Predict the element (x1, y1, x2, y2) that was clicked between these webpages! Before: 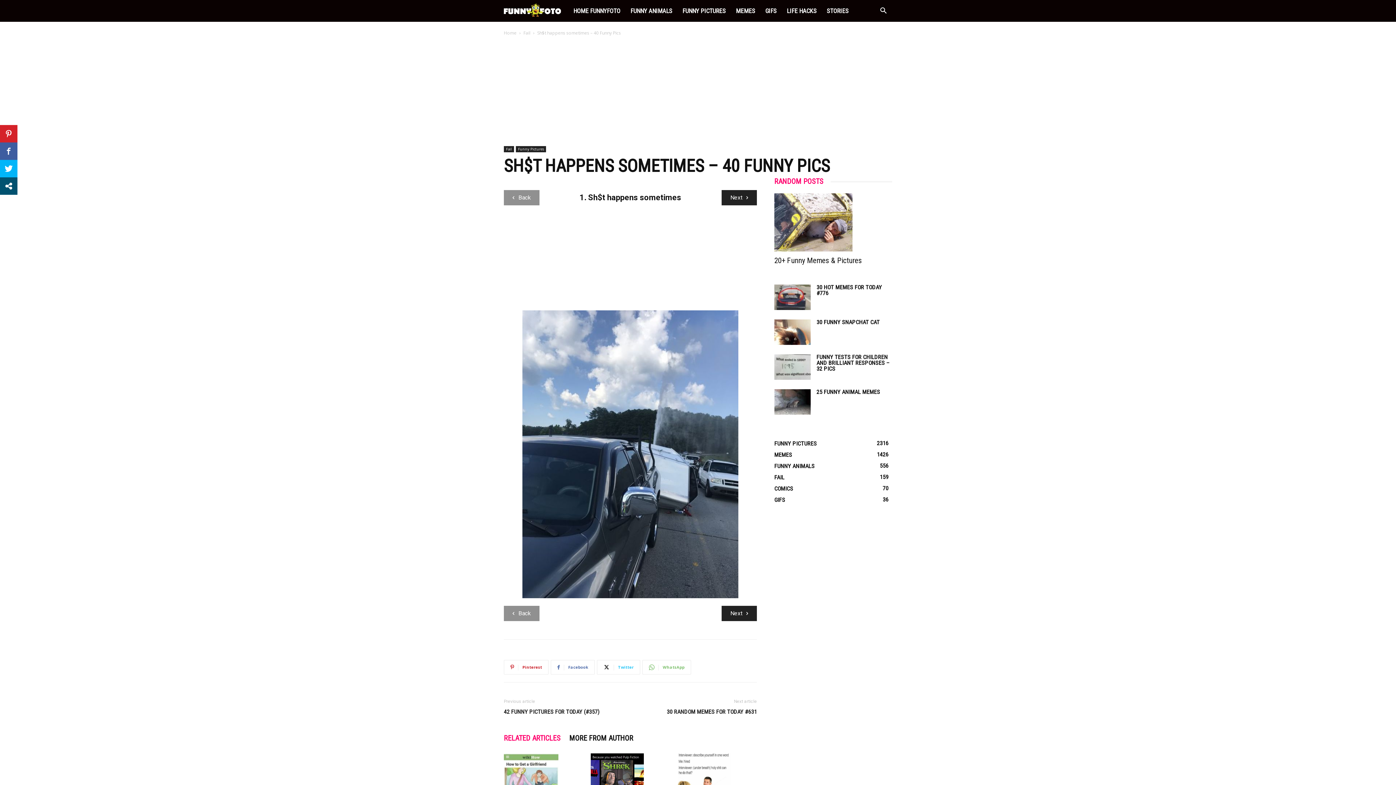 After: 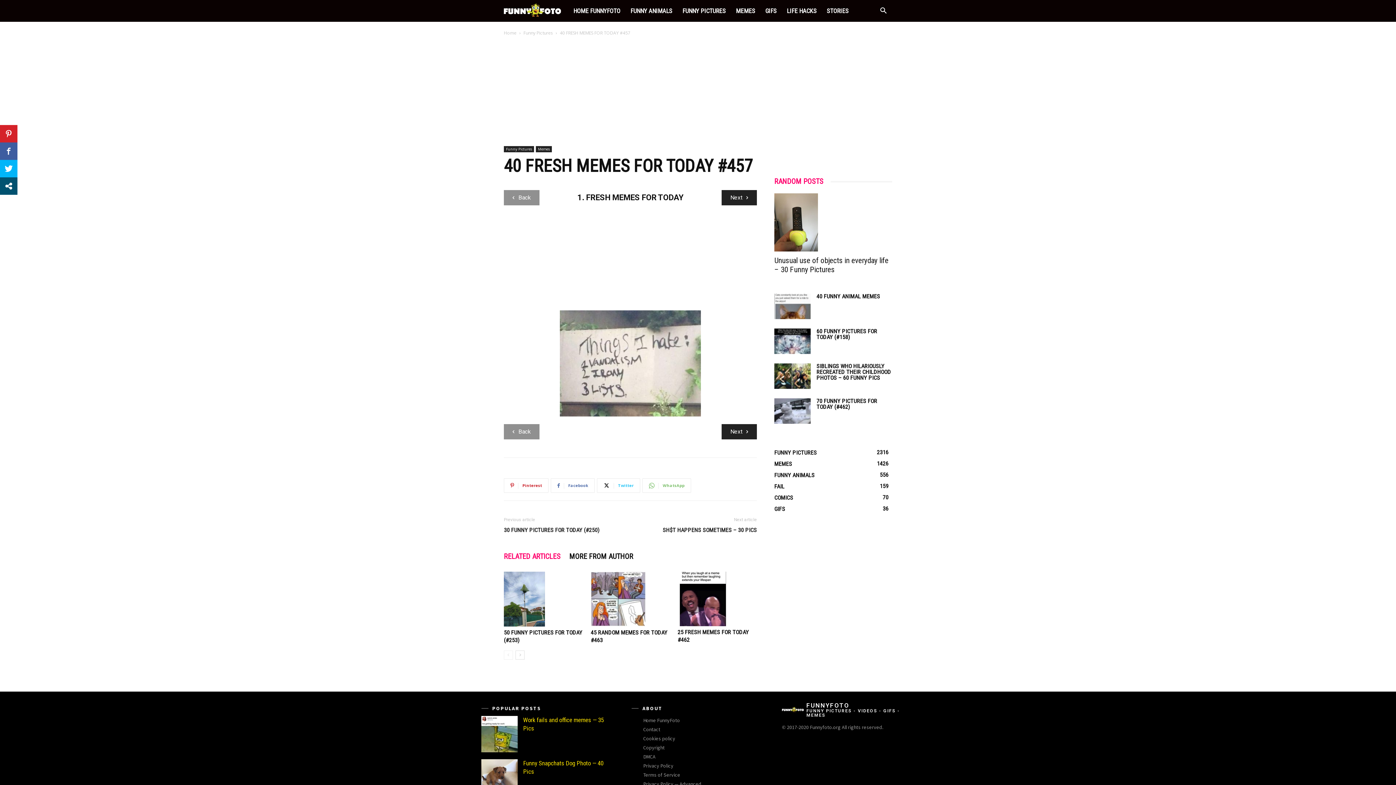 Action: bbox: (677, 753, 757, 808)